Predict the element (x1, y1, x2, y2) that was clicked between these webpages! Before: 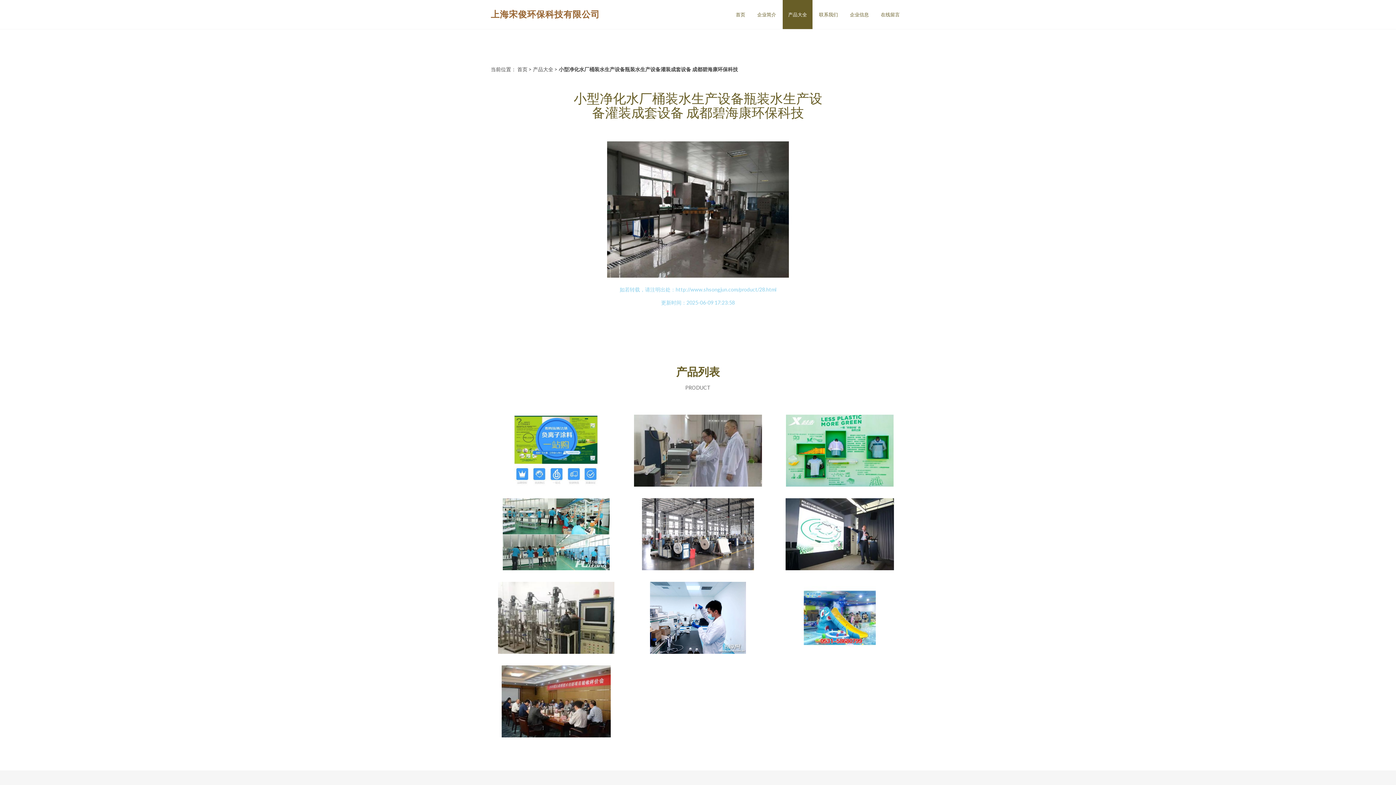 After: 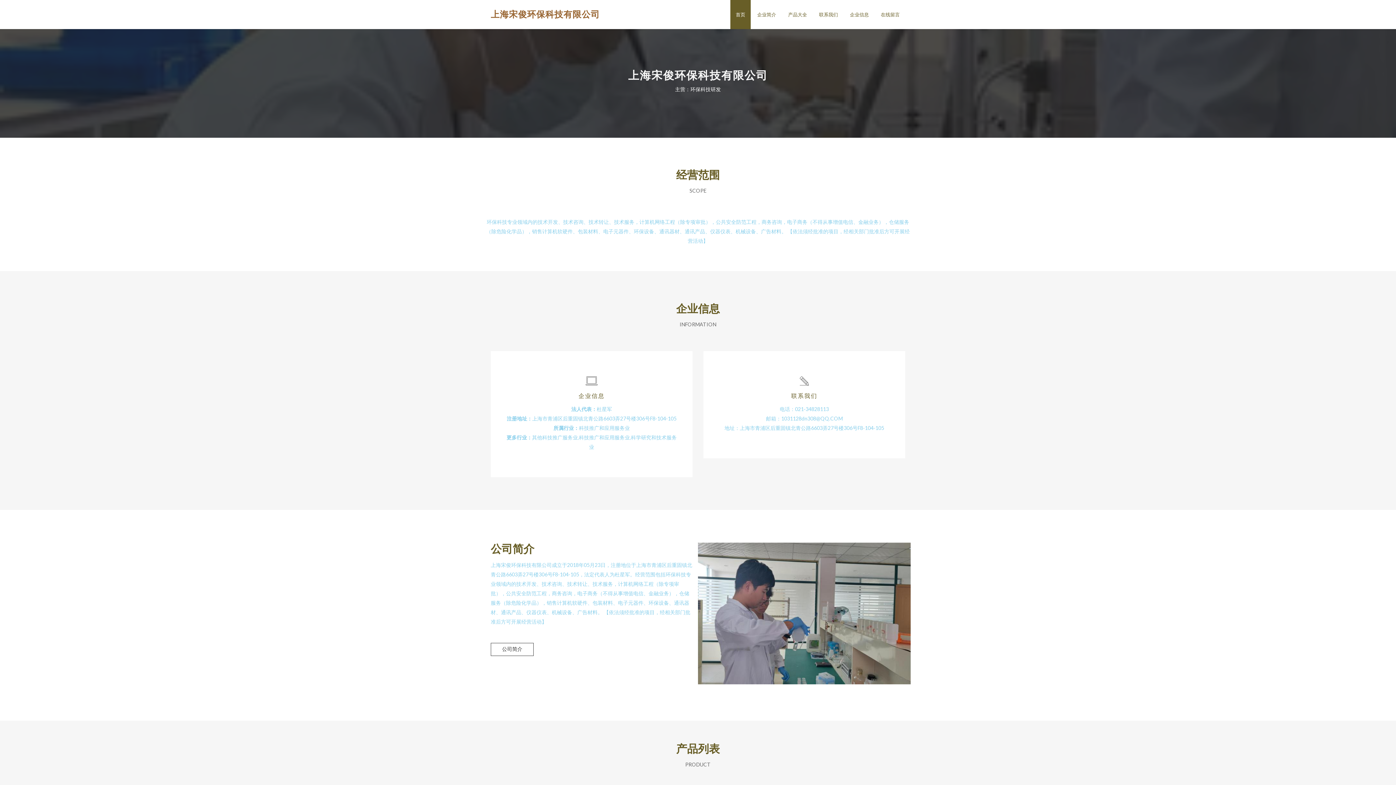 Action: label: 首页 bbox: (736, 11, 745, 17)